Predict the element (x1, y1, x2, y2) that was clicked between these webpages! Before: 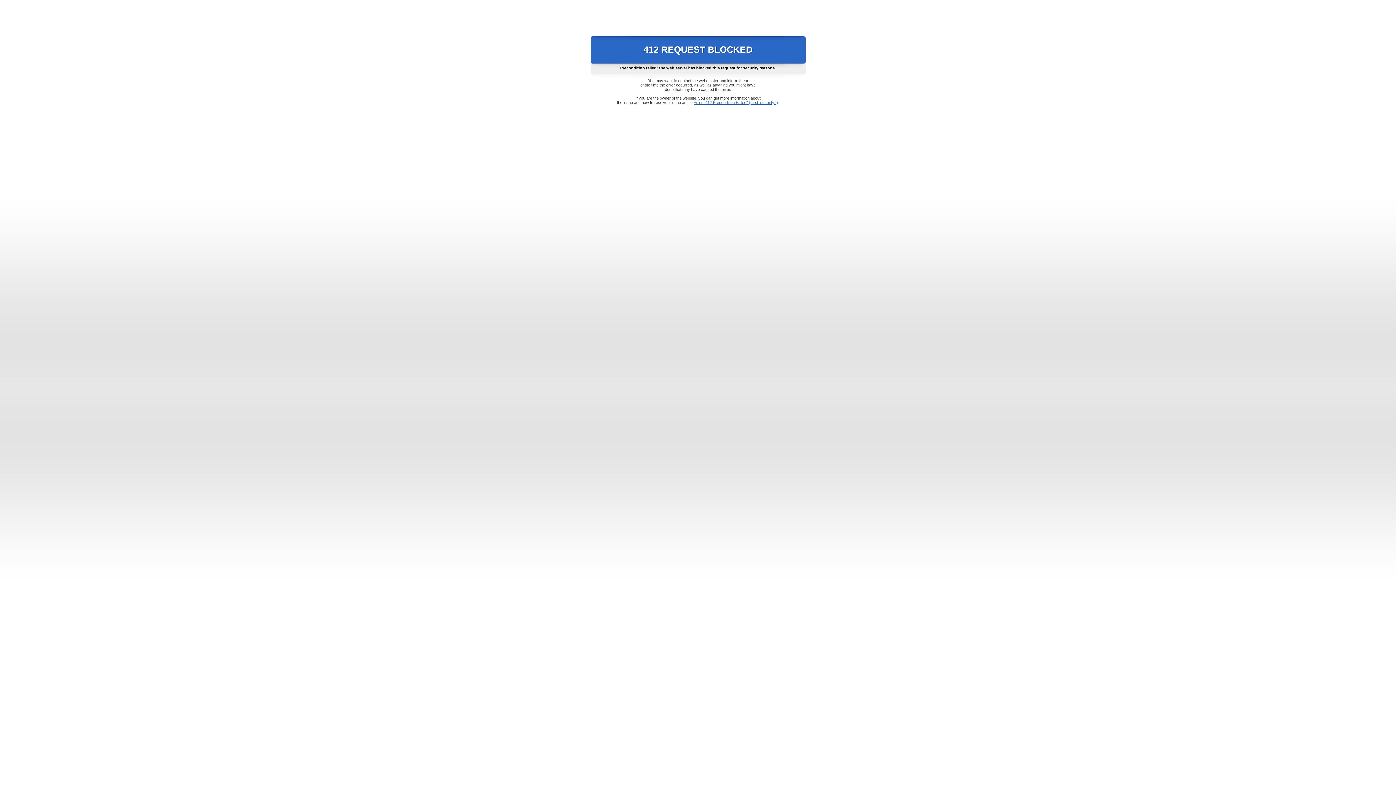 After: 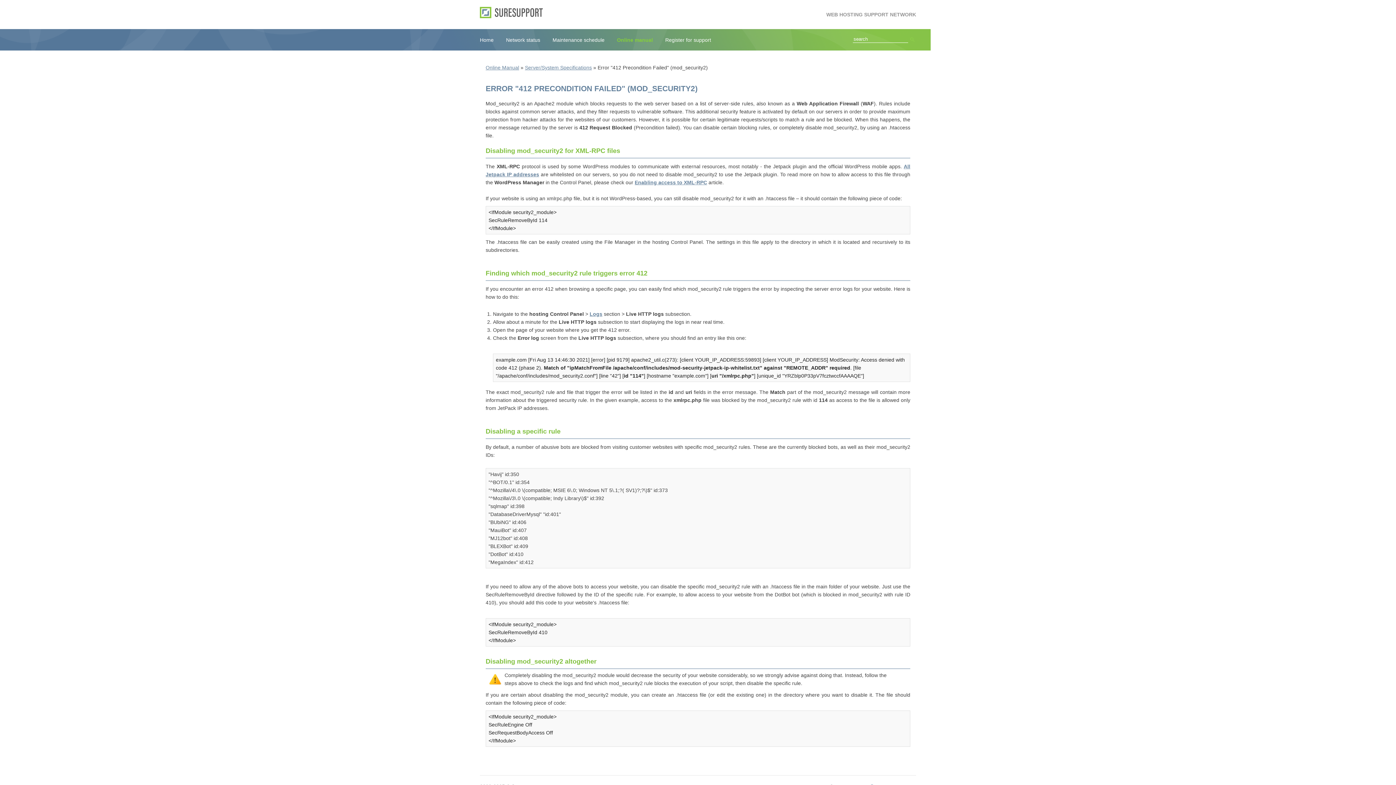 Action: bbox: (693, 100, 778, 104) label: Error "412 Precondition Failed" (mod_security2)